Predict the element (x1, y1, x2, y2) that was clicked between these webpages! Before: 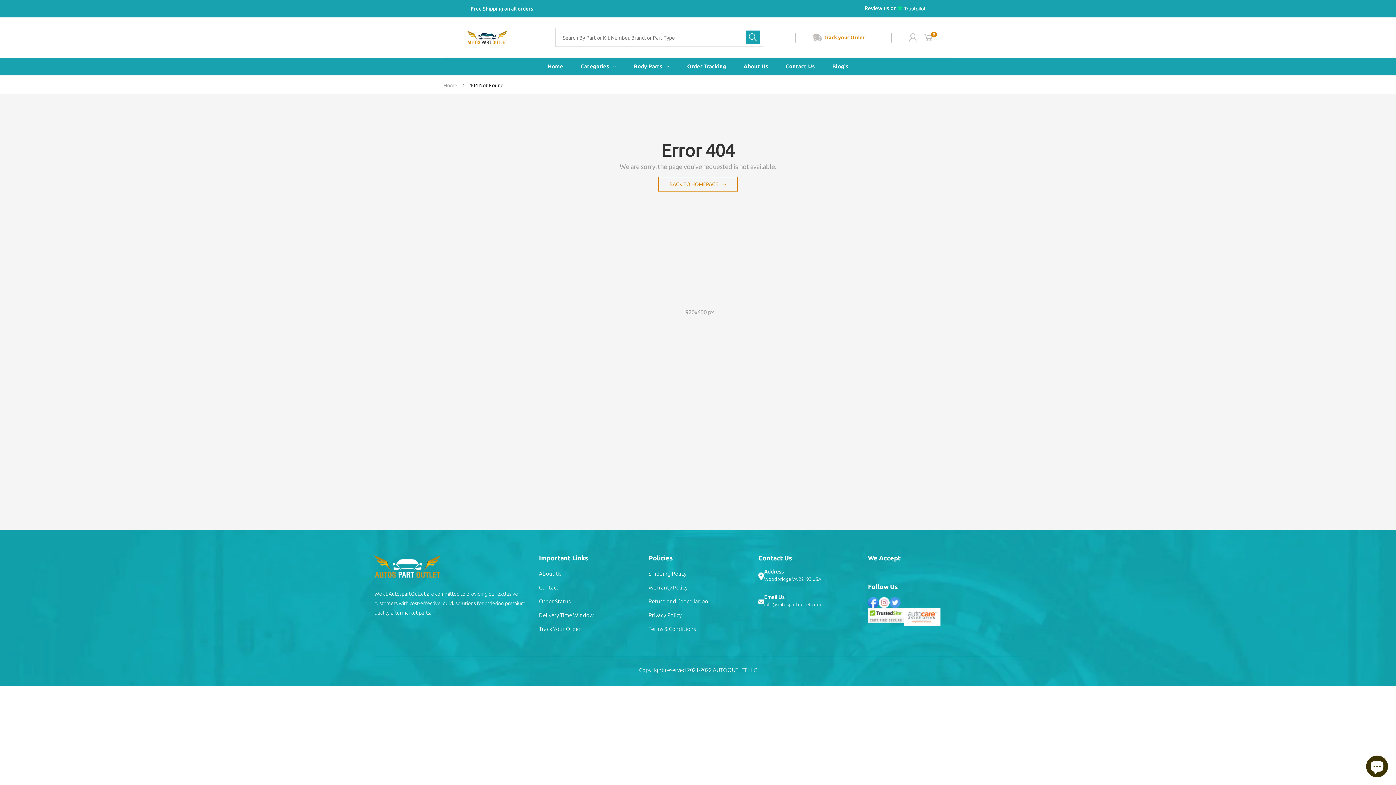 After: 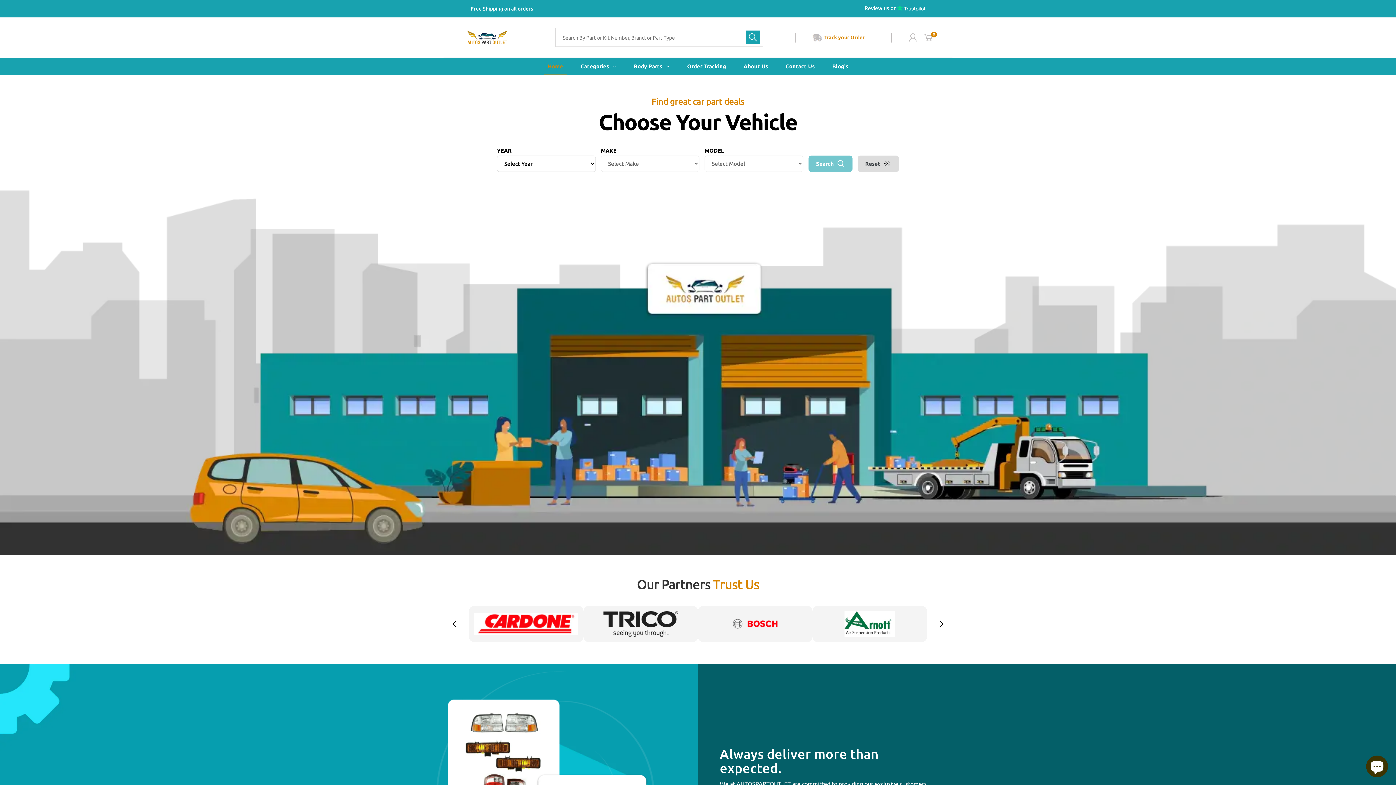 Action: bbox: (374, 555, 440, 589)